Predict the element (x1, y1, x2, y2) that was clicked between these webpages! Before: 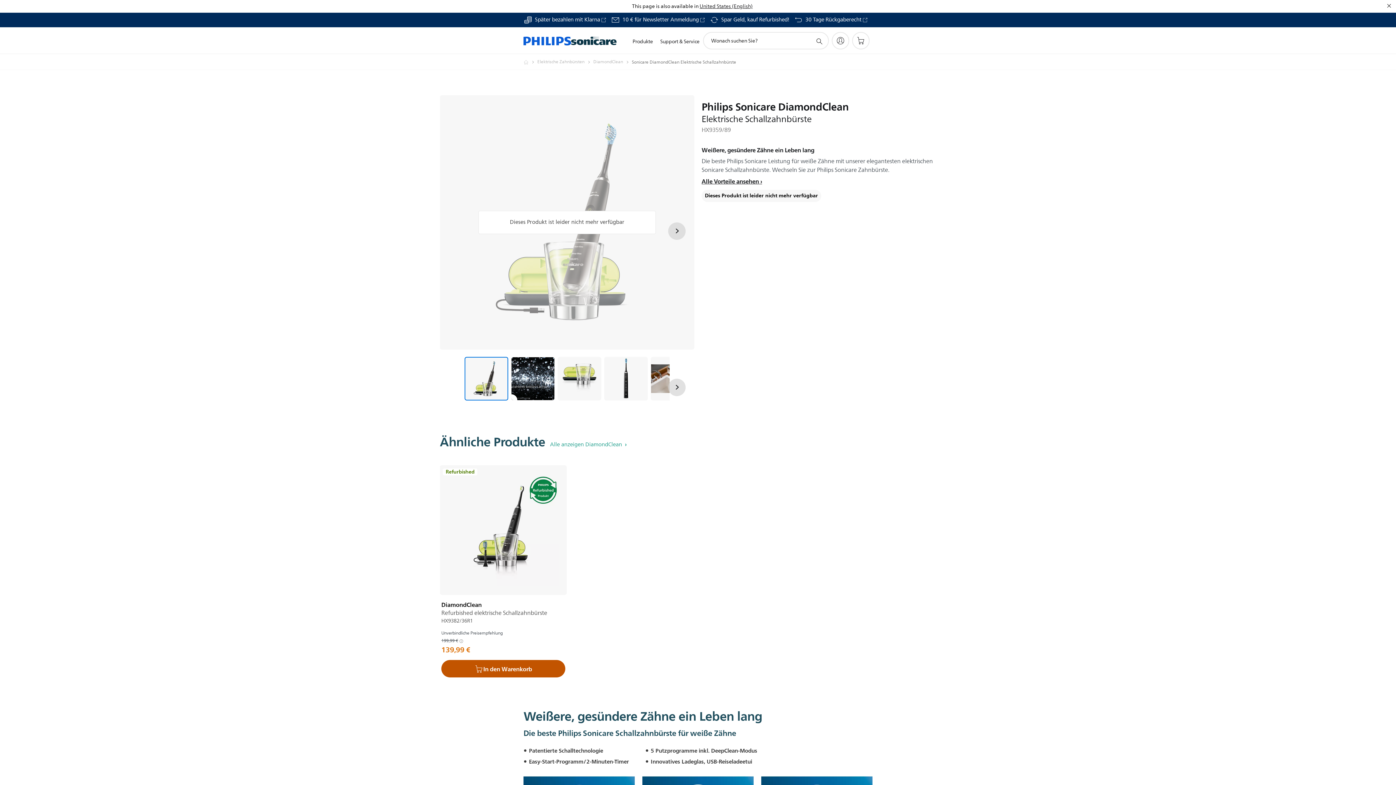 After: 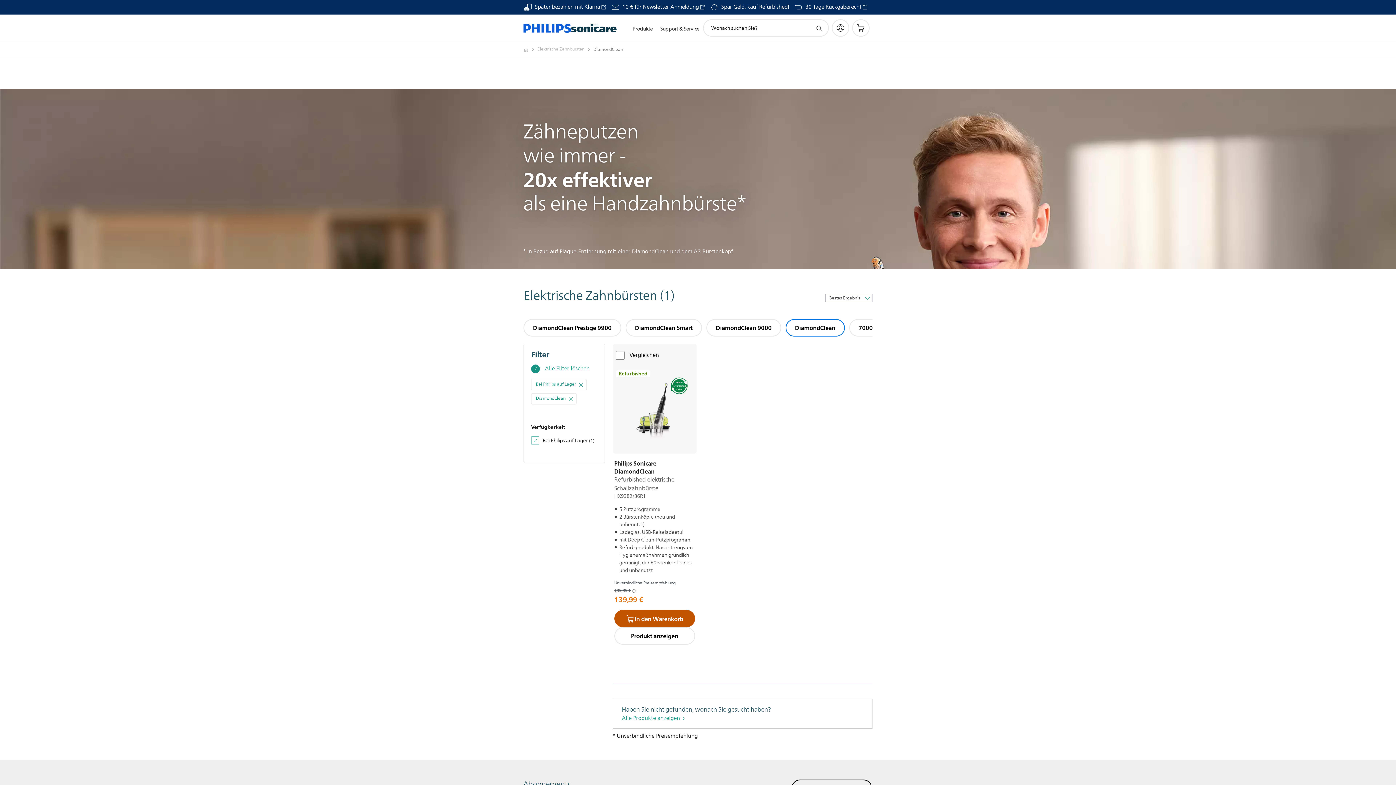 Action: label: DiamondClean bbox: (593, 57, 632, 66)